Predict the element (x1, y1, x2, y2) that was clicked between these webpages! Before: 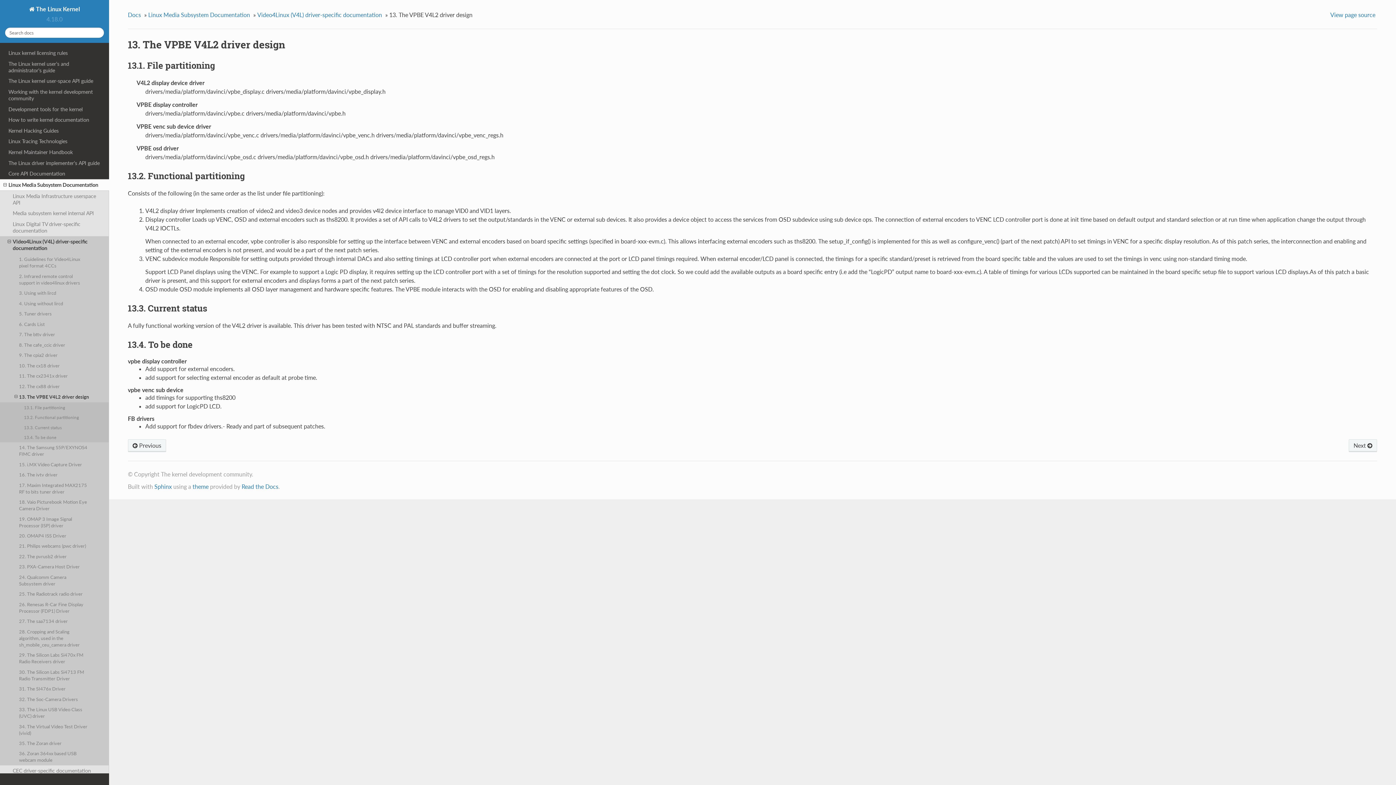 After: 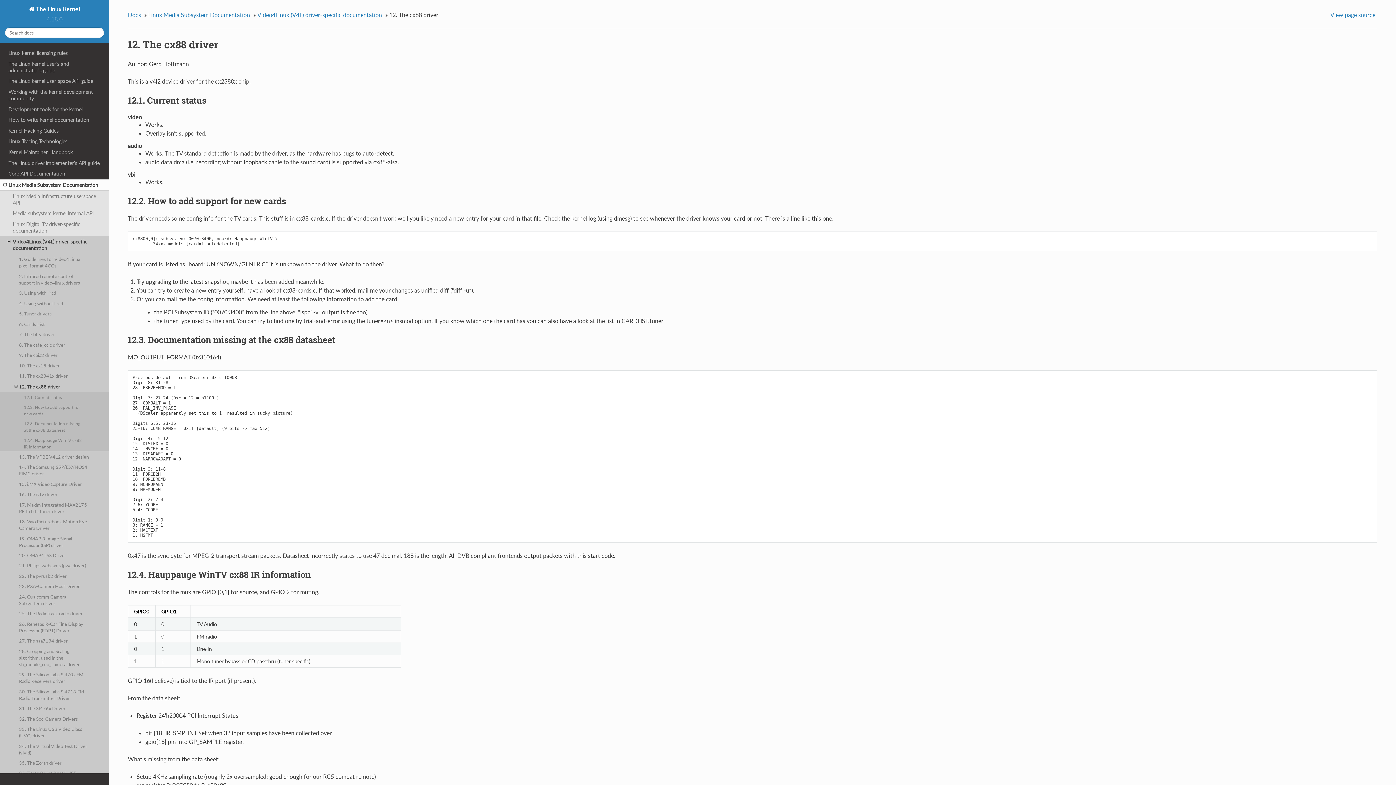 Action: bbox: (0, 381, 109, 391) label: 12. The cx88 driver